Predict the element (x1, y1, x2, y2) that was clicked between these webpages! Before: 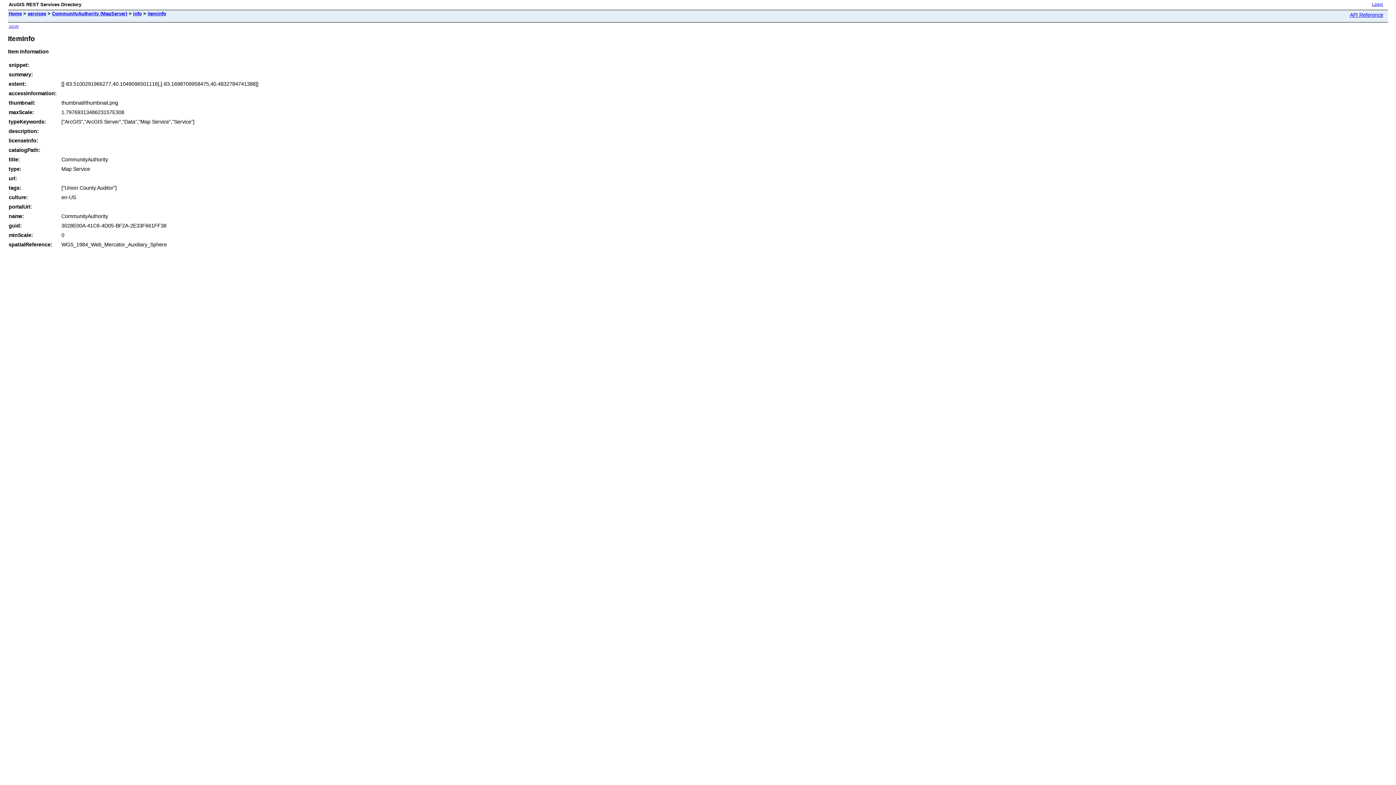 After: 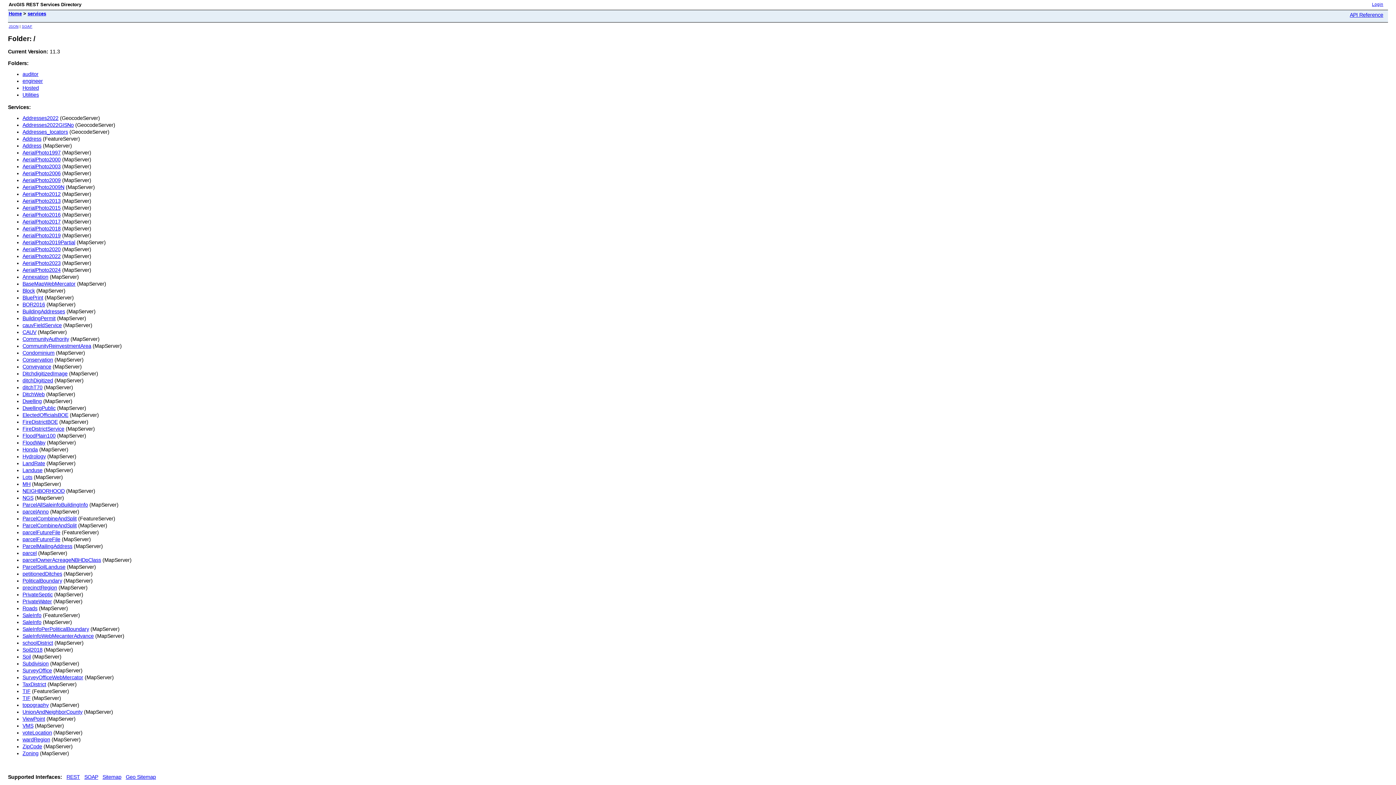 Action: label: services bbox: (27, 10, 46, 16)